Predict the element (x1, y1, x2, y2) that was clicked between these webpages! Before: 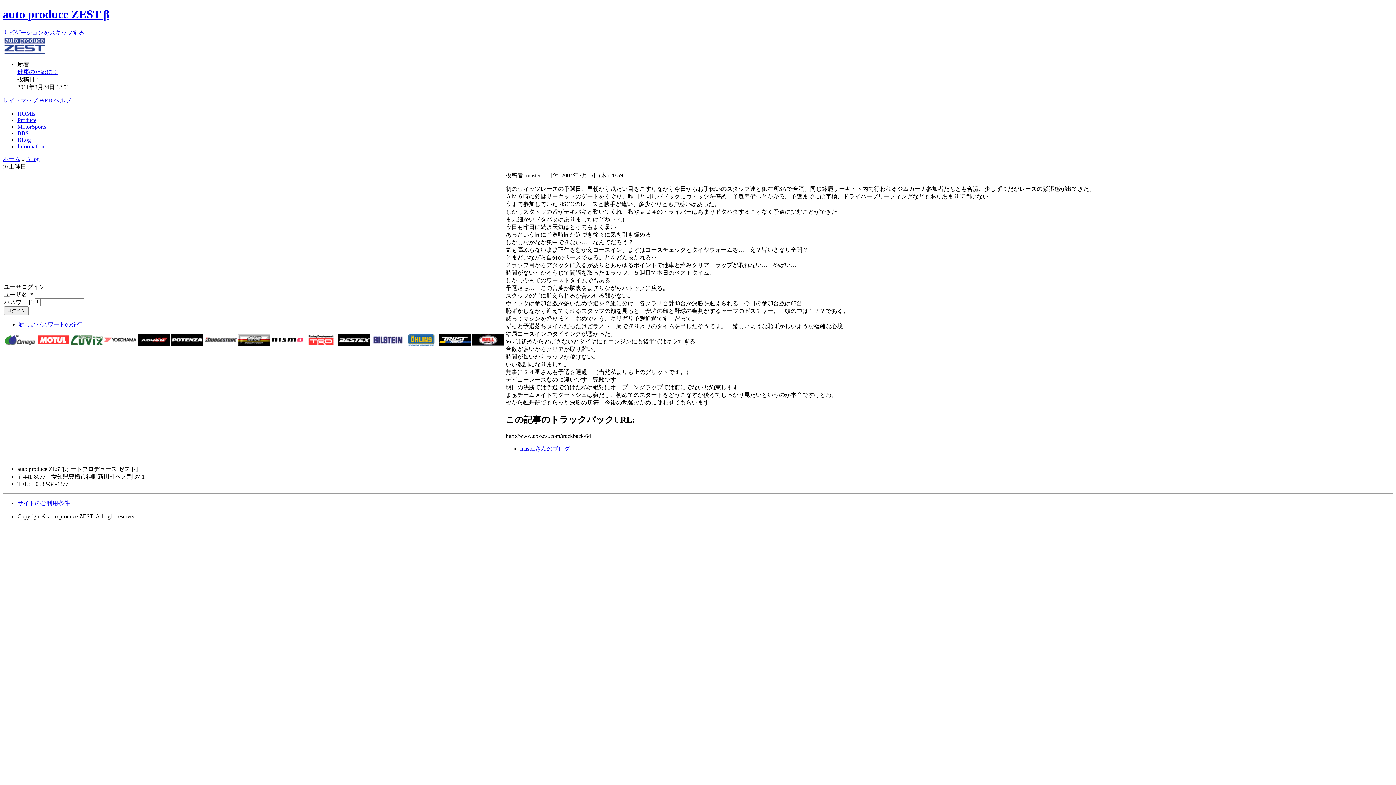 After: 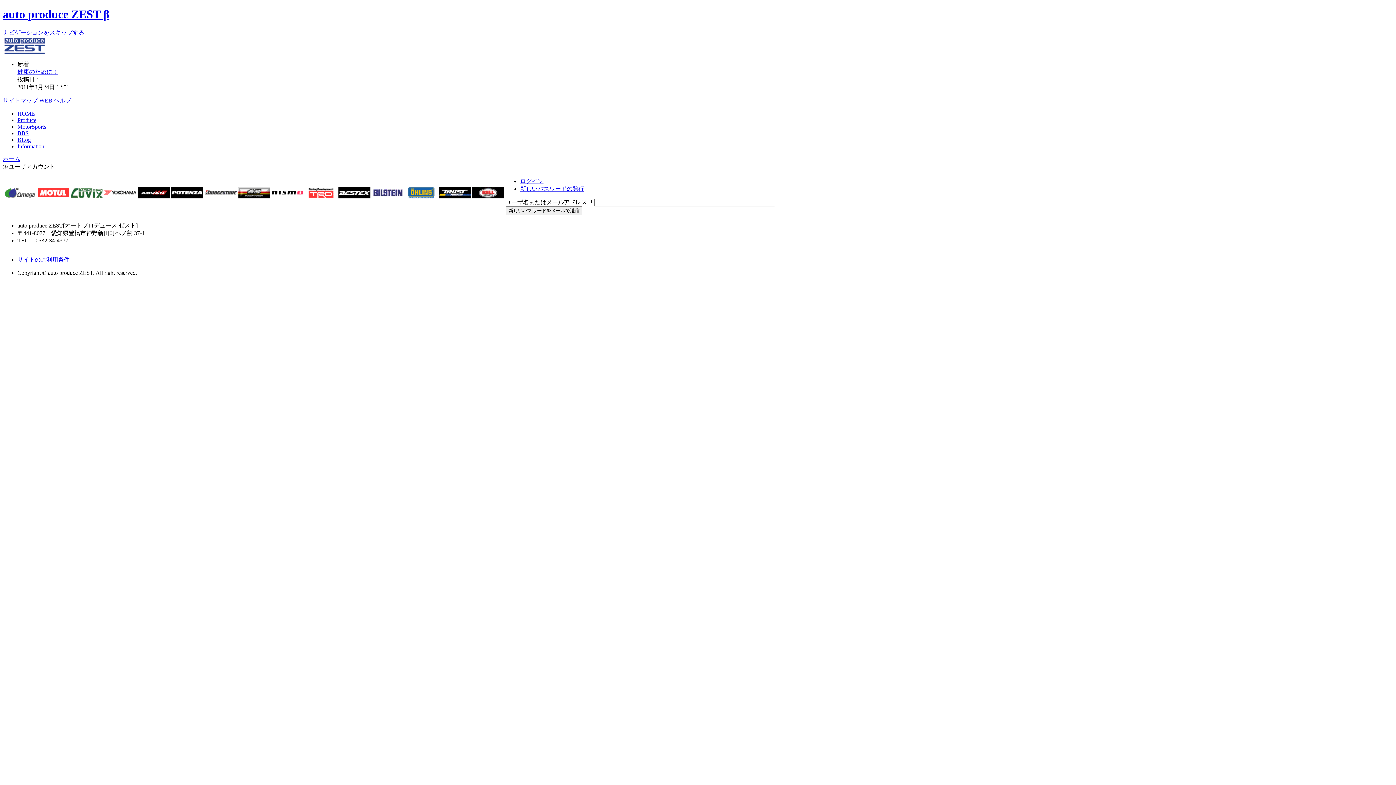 Action: bbox: (18, 321, 82, 327) label: 新しいパスワードの発行